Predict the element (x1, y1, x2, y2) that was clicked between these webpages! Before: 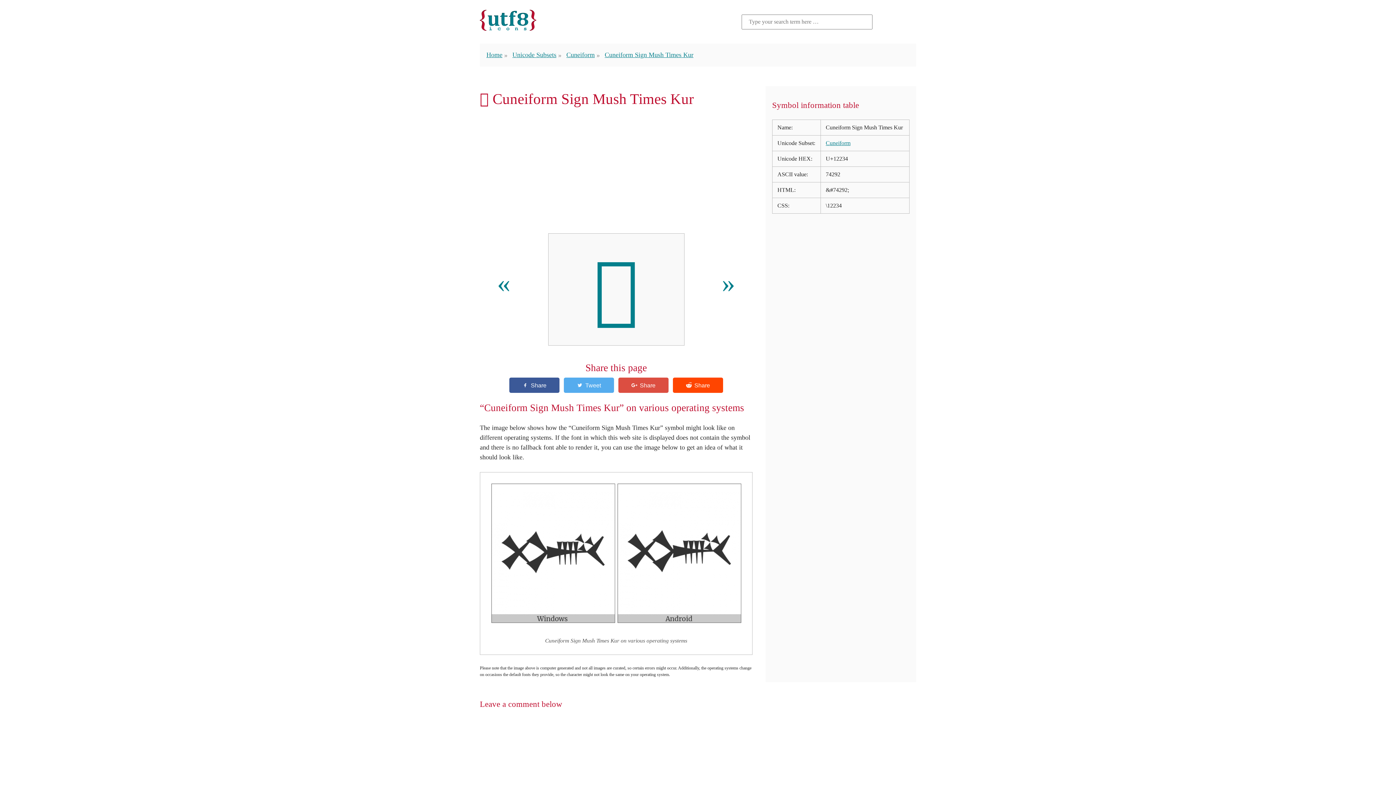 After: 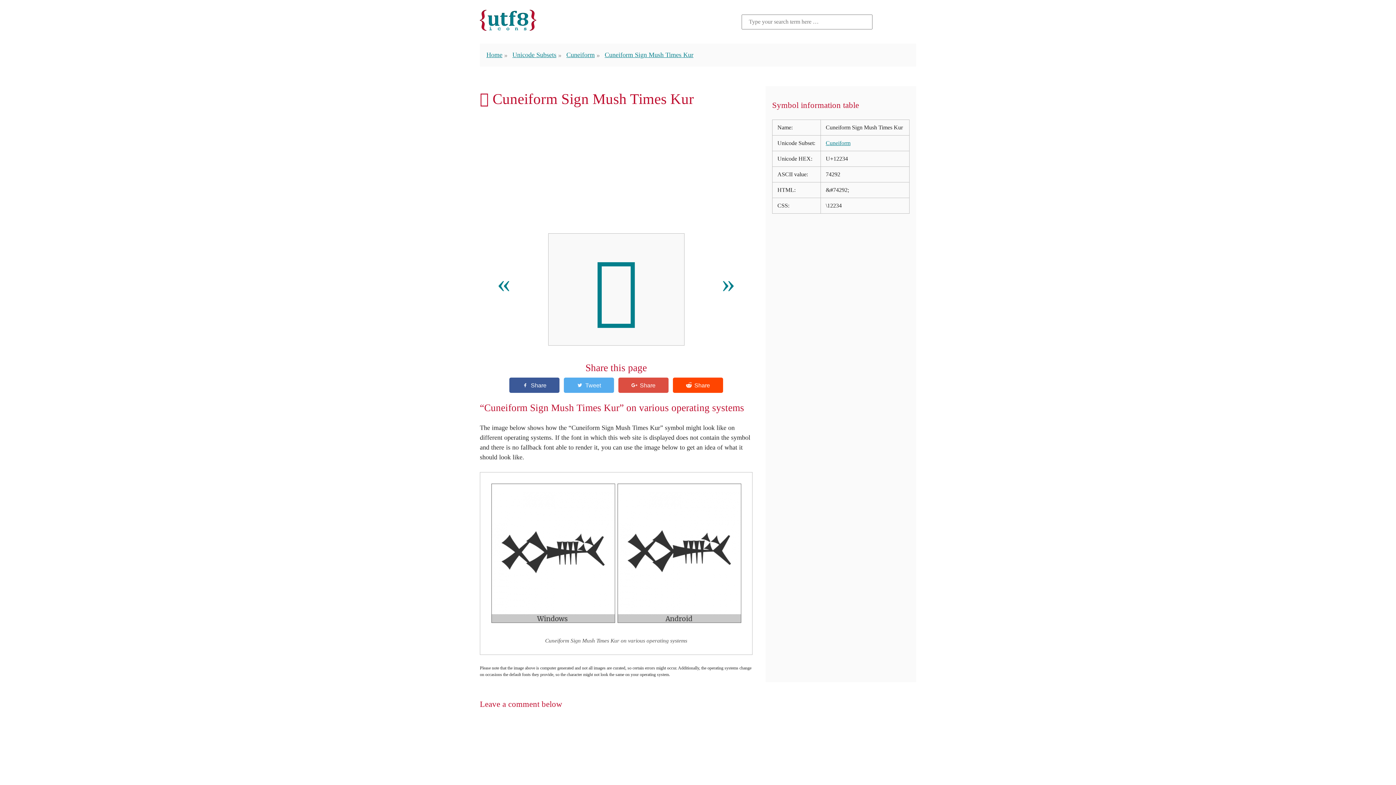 Action: bbox: (604, 51, 693, 58) label: Cuneiform Sign Mush Times Kur